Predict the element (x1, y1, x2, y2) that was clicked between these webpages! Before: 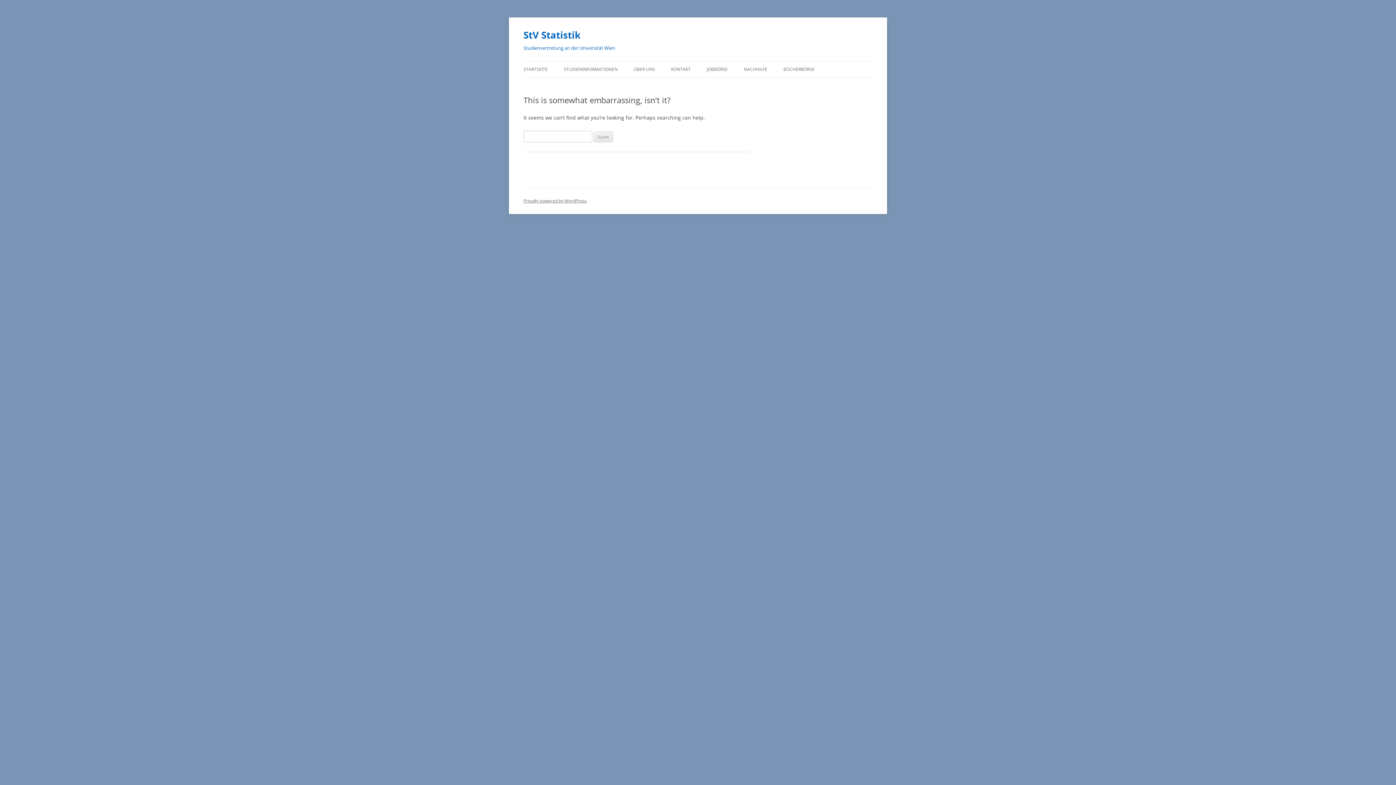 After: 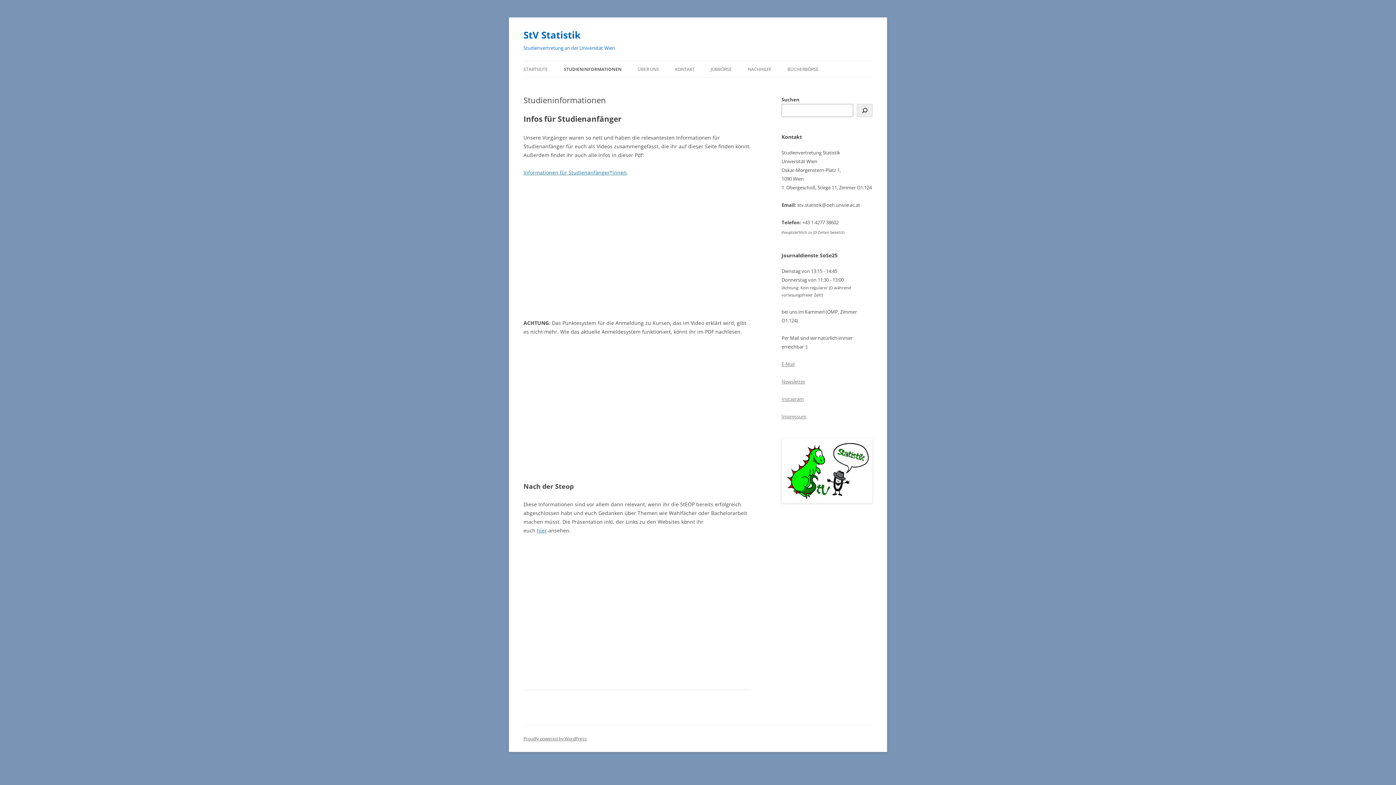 Action: bbox: (564, 61, 617, 77) label: STUDIENINFORMATIONEN